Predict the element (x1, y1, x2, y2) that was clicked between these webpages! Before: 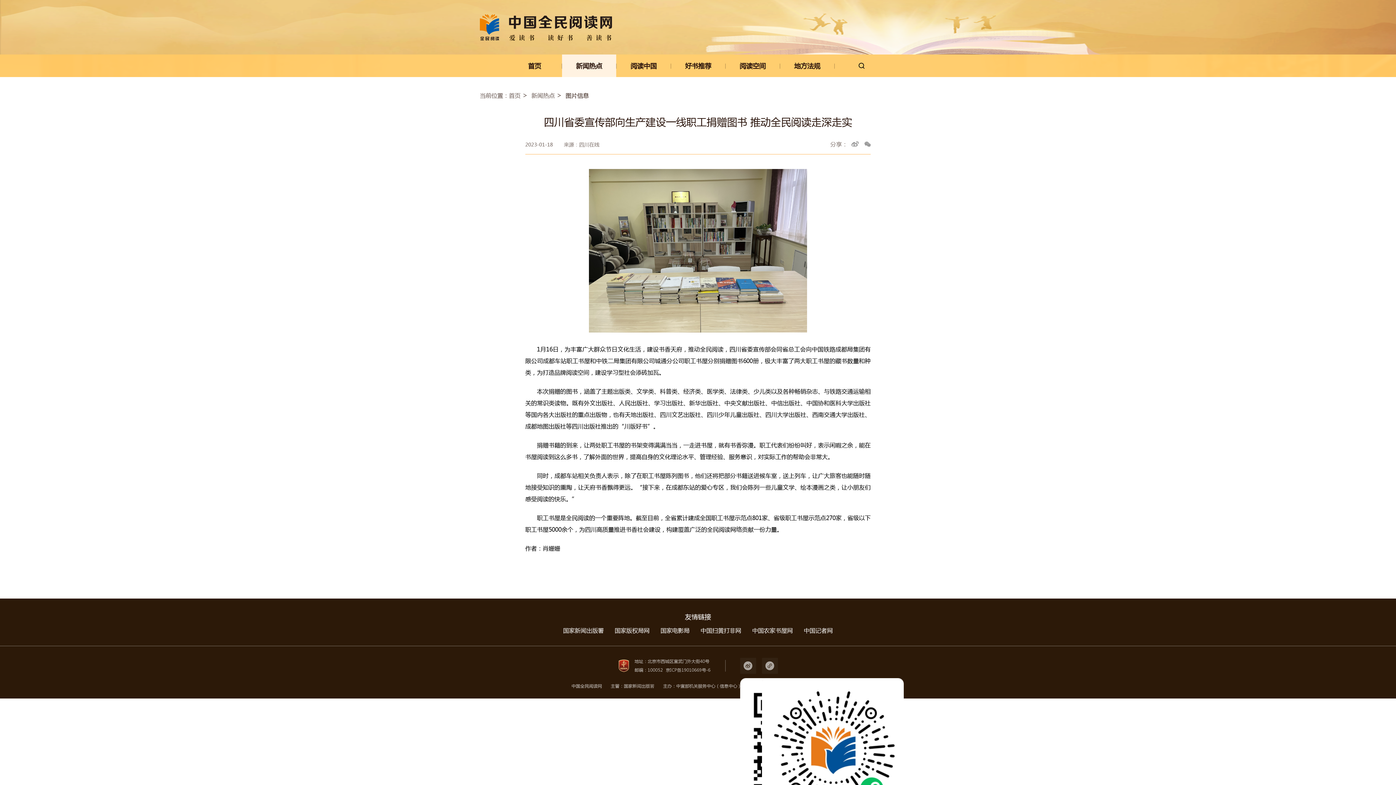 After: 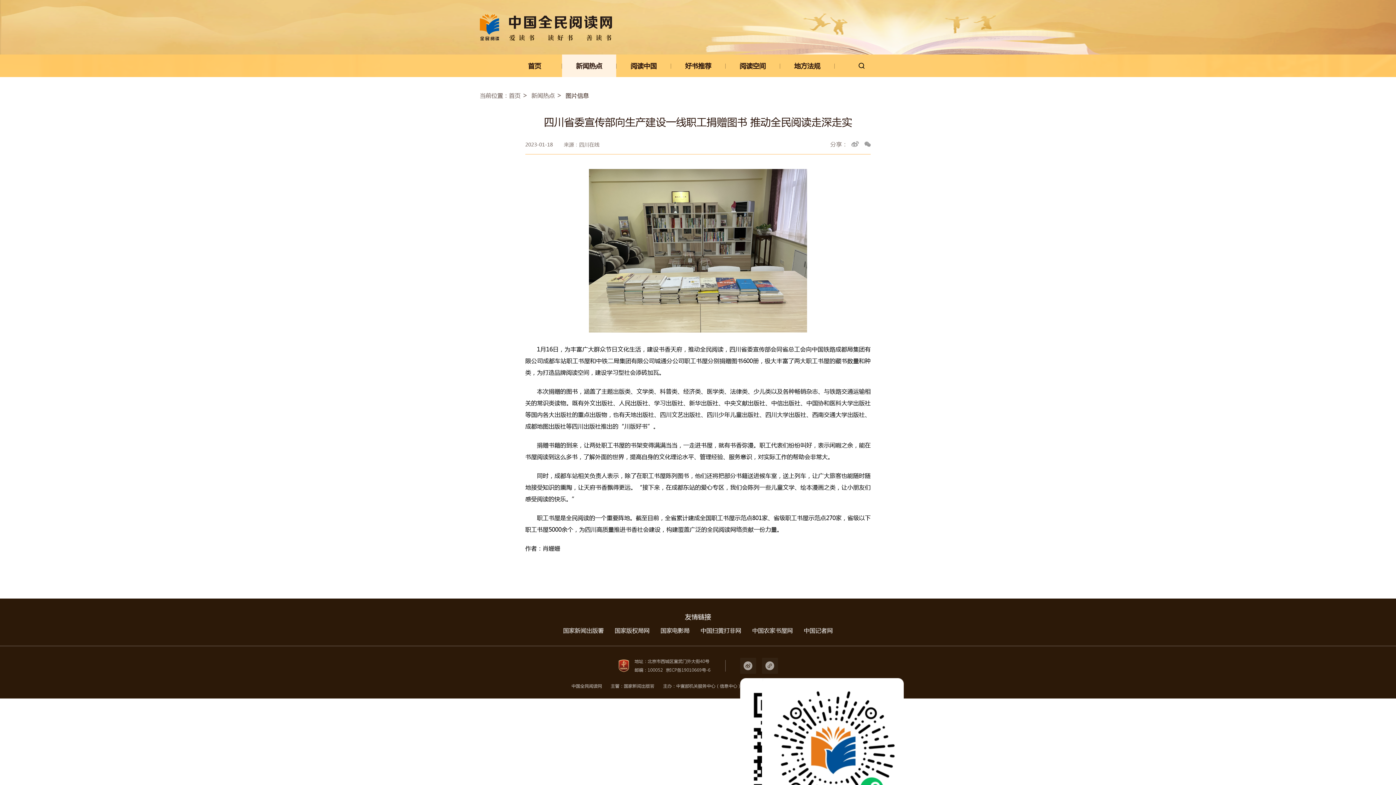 Action: label: 国家新闻出版署 bbox: (563, 626, 604, 634)